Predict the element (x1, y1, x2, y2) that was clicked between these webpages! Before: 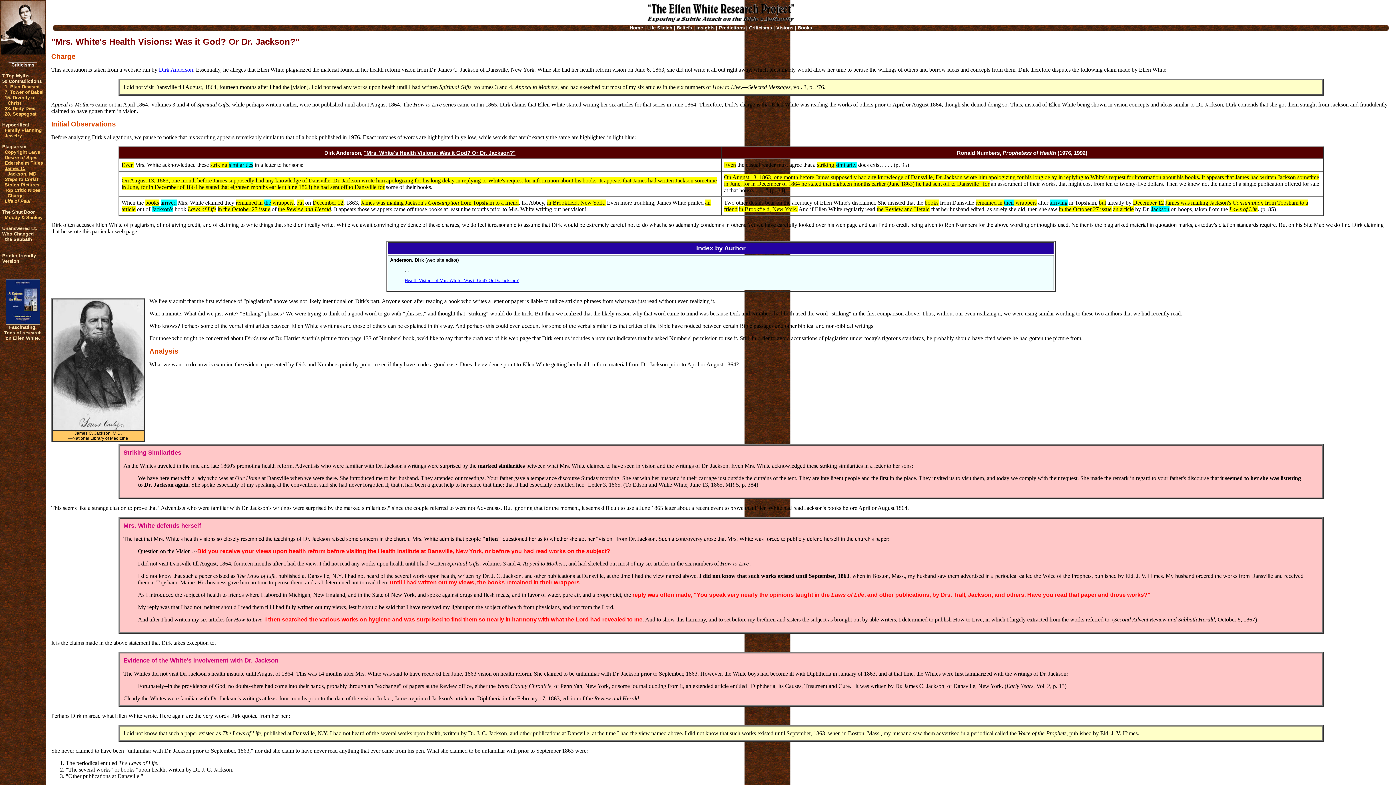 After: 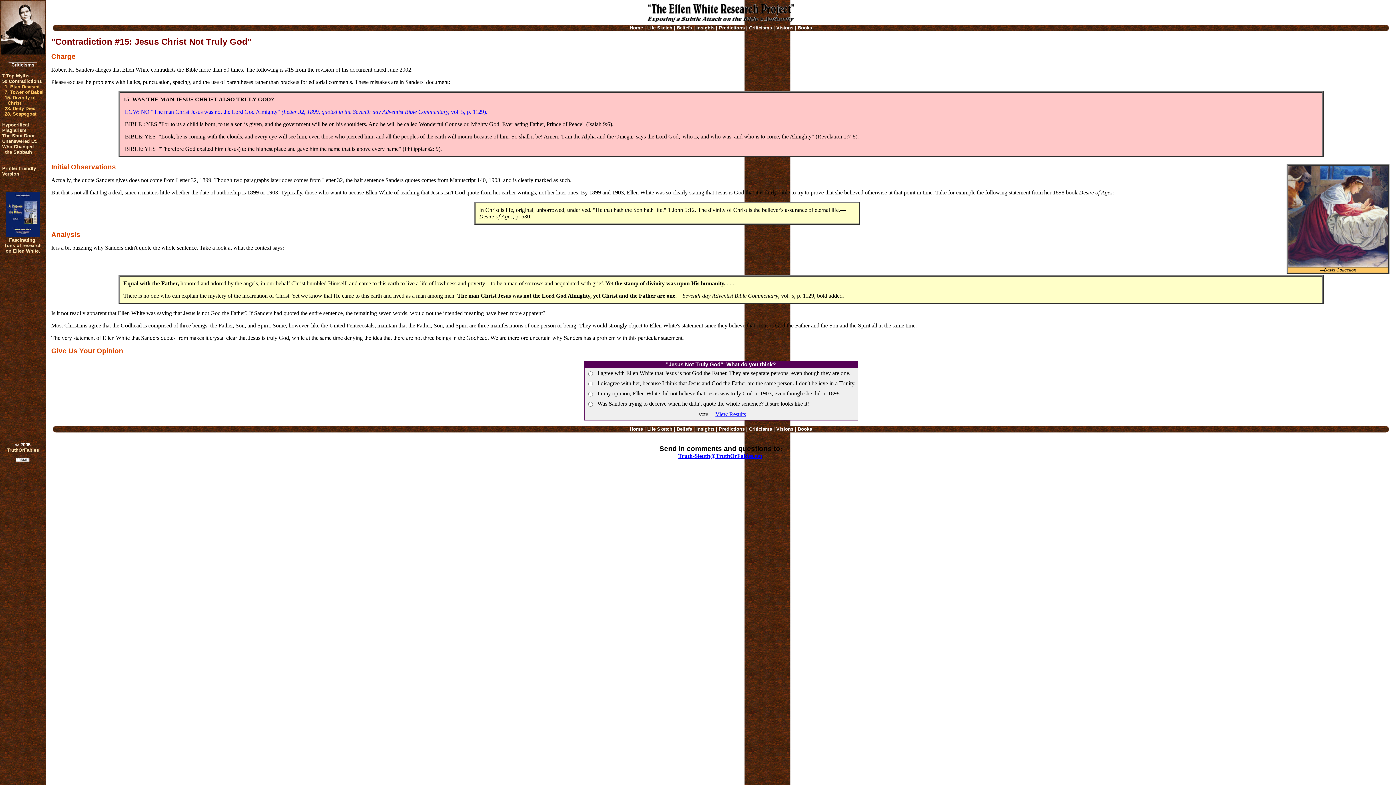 Action: label: 15. Divinity of
  Christ bbox: (4, 94, 35, 105)